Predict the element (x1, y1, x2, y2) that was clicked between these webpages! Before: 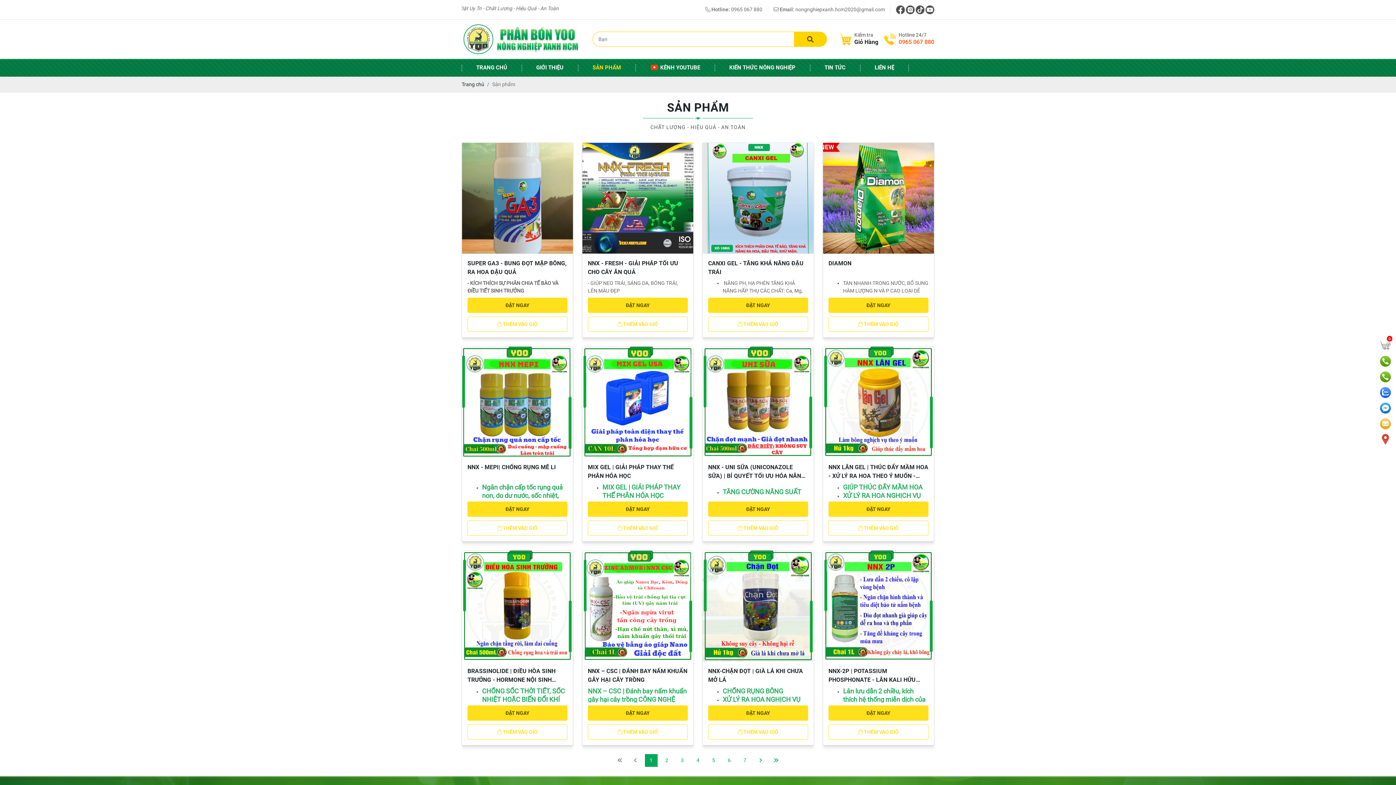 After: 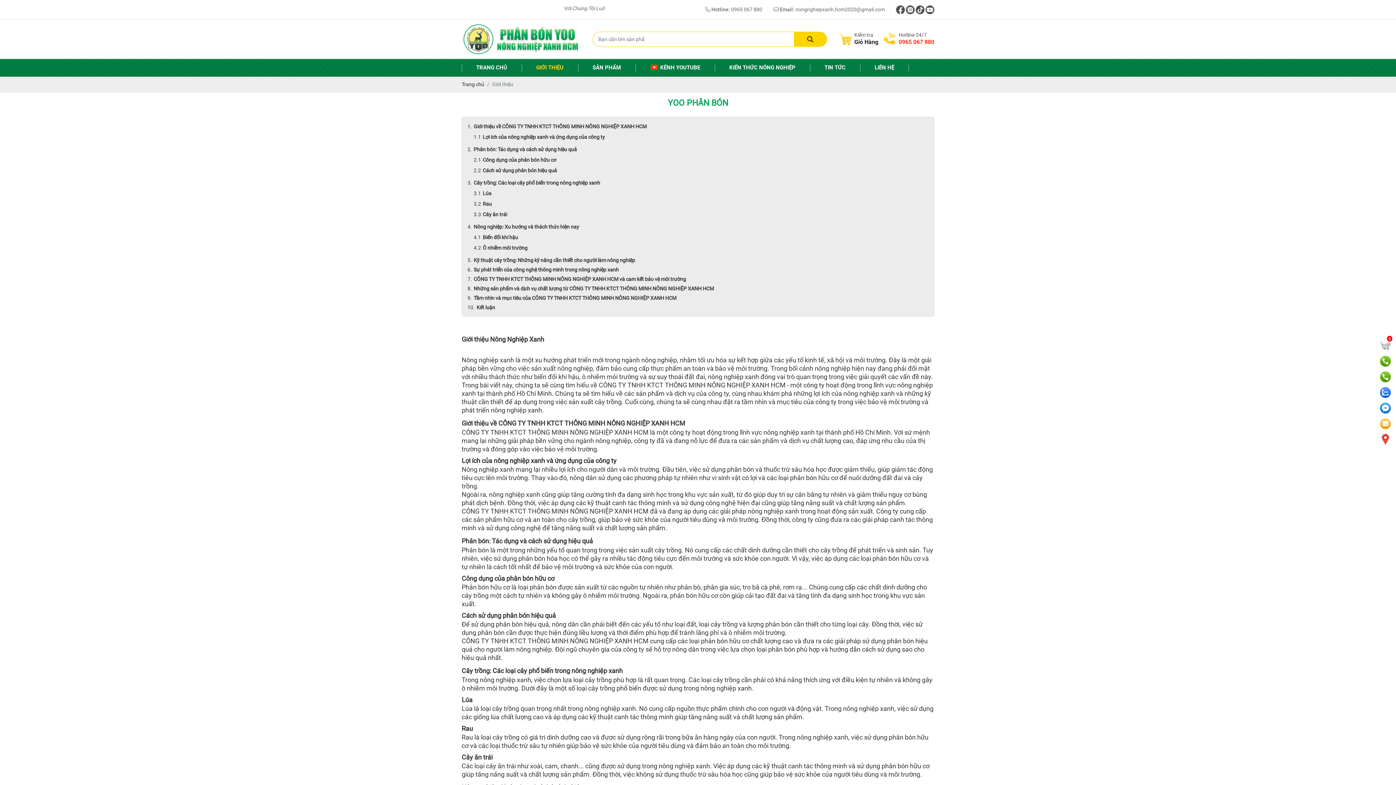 Action: bbox: (521, 59, 578, 76) label: GIỚI THIỆU